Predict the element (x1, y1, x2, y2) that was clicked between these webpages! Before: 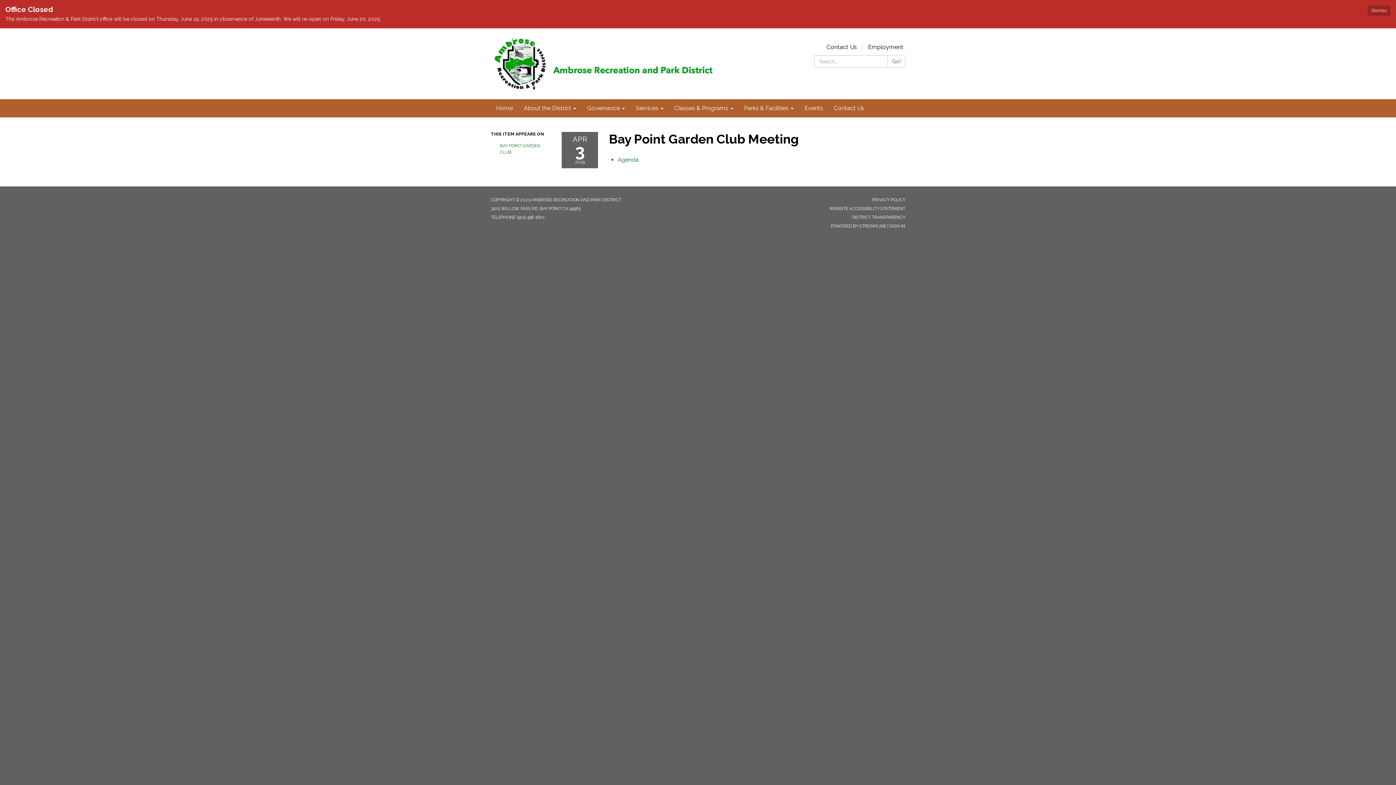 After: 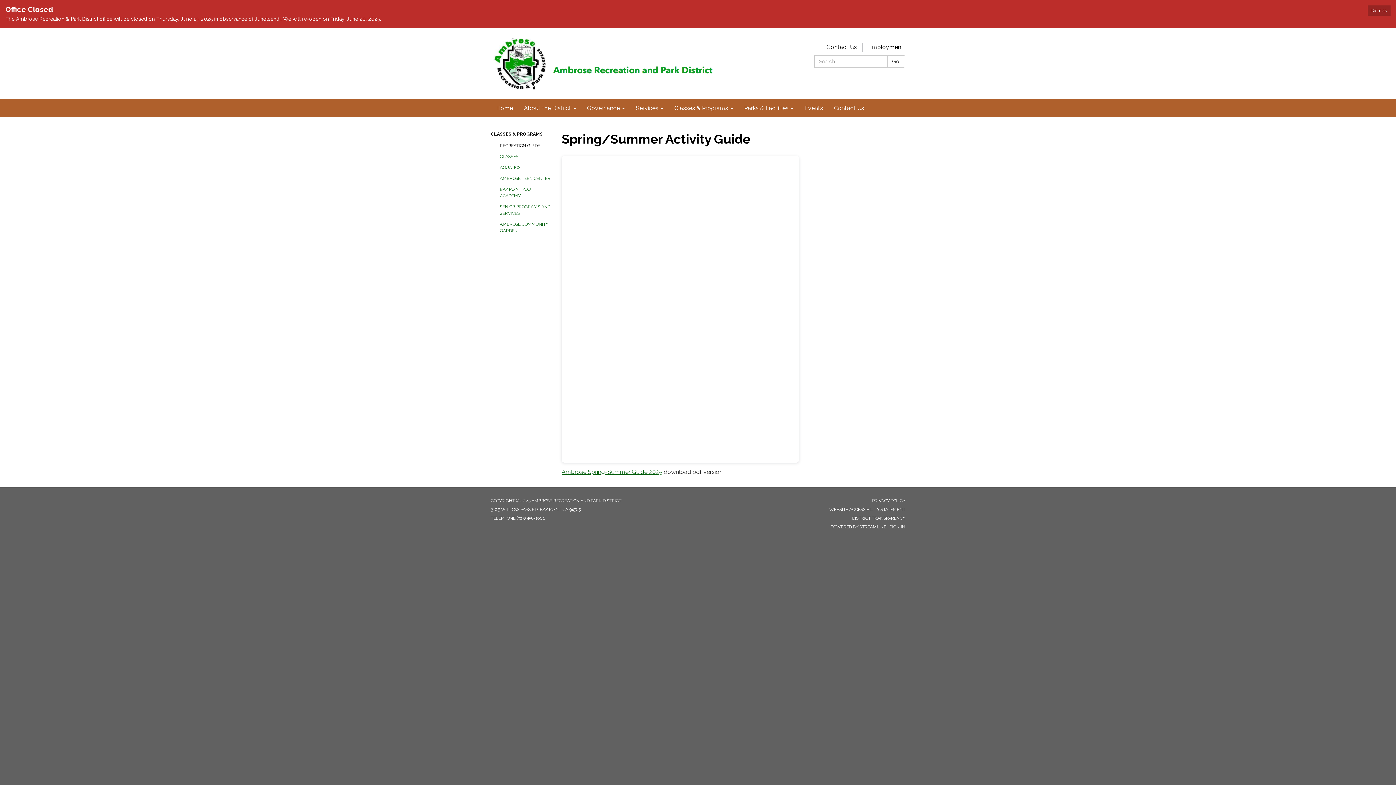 Action: label: Classes & Programs bbox: (669, 99, 738, 117)